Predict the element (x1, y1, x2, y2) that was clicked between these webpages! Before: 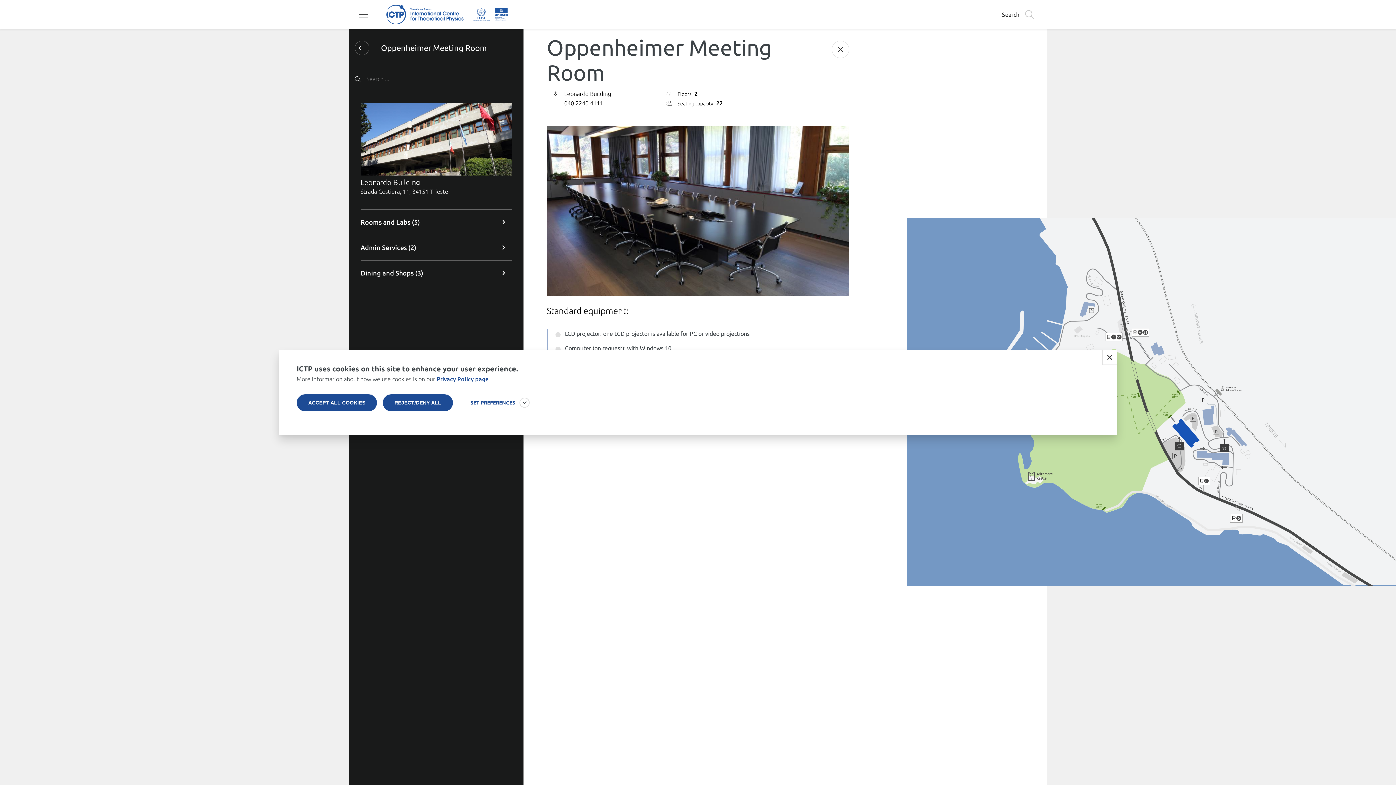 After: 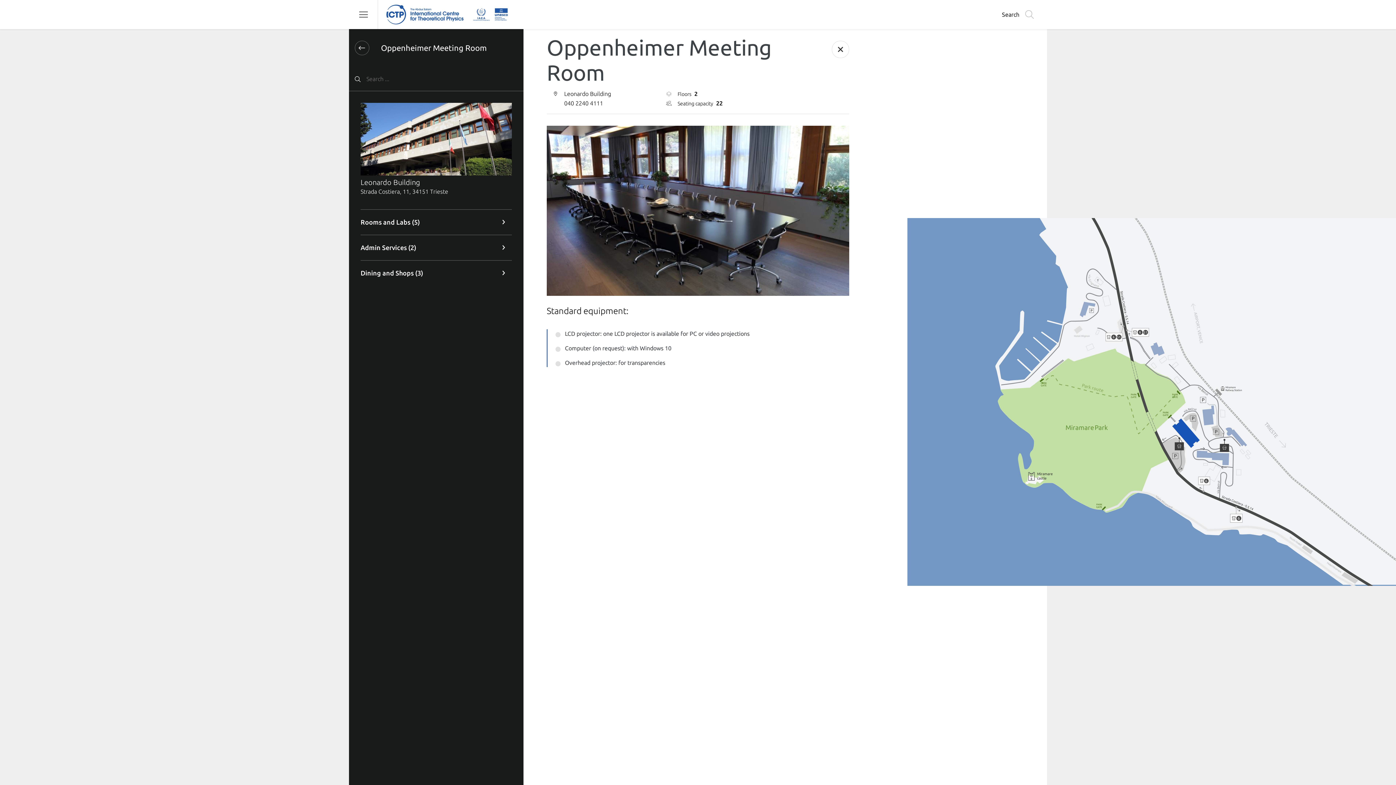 Action: label: ACCEPT ALL COOKIES bbox: (296, 394, 377, 411)